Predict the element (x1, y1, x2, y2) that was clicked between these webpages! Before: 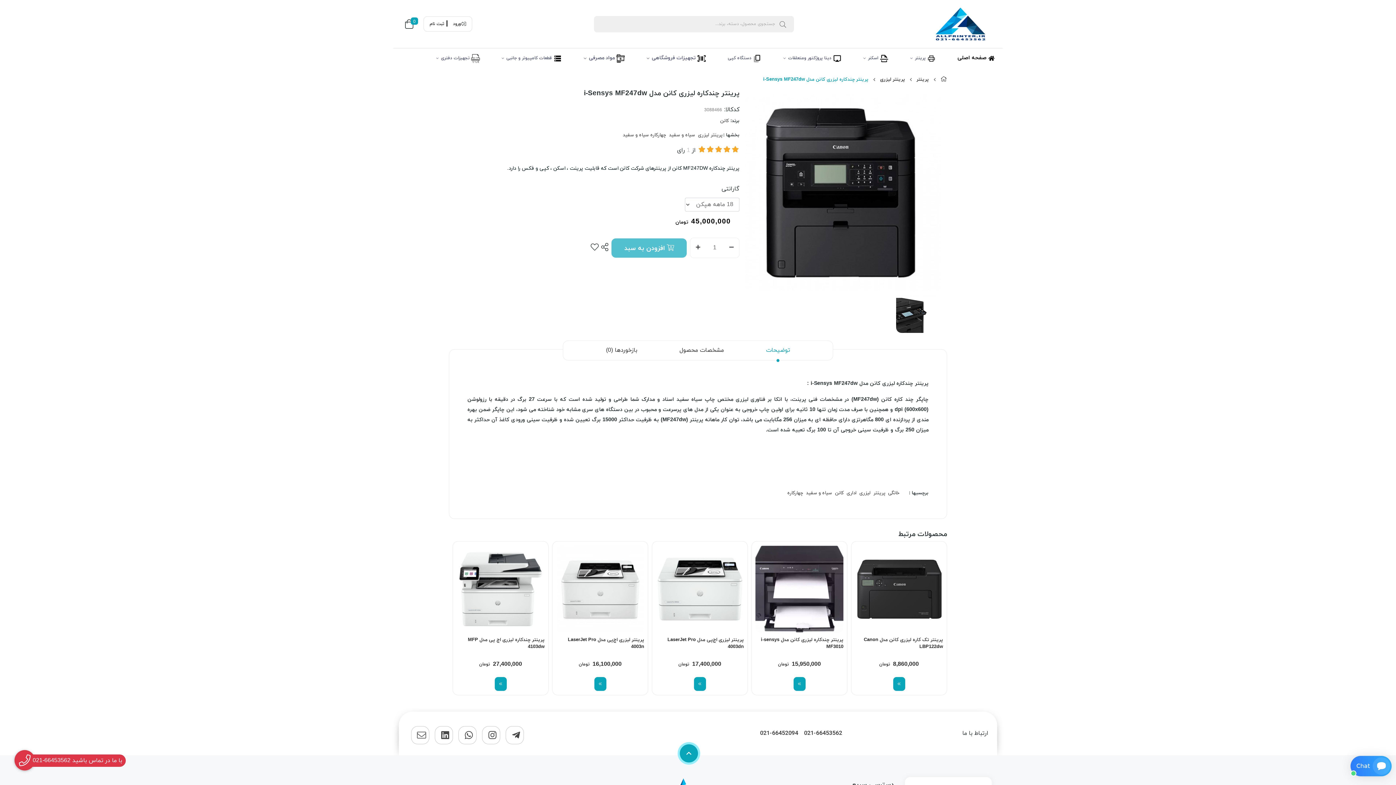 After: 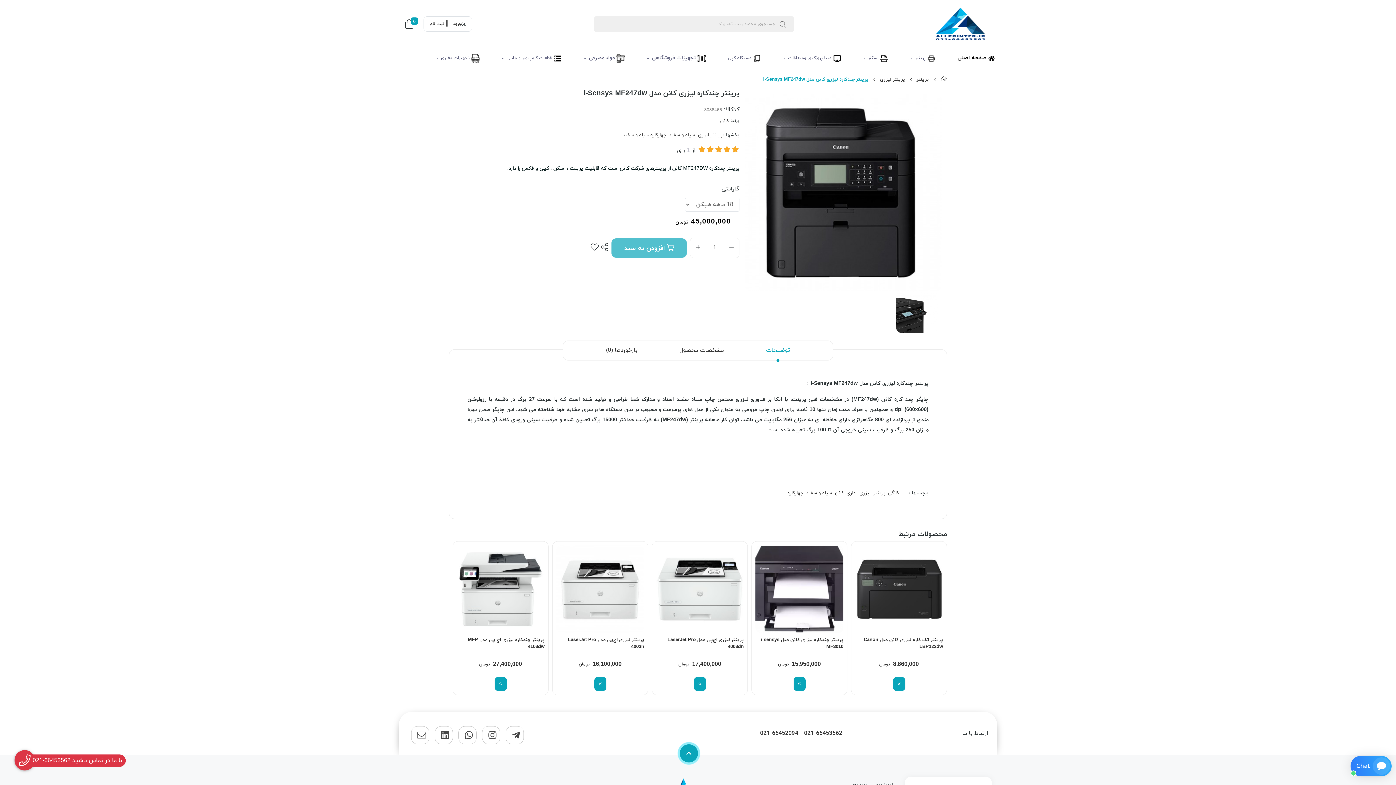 Action: bbox: (745, 343, 811, 358) label: توضیحات